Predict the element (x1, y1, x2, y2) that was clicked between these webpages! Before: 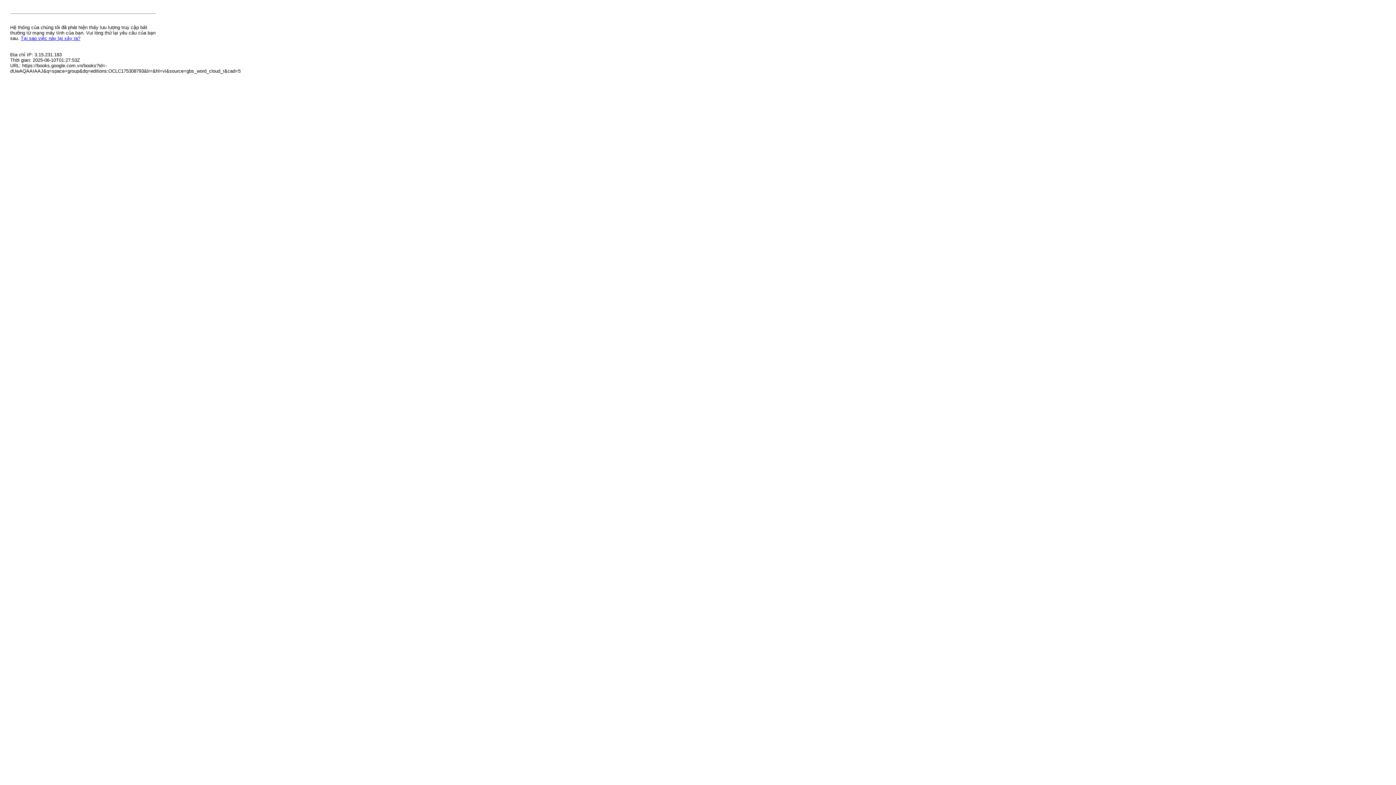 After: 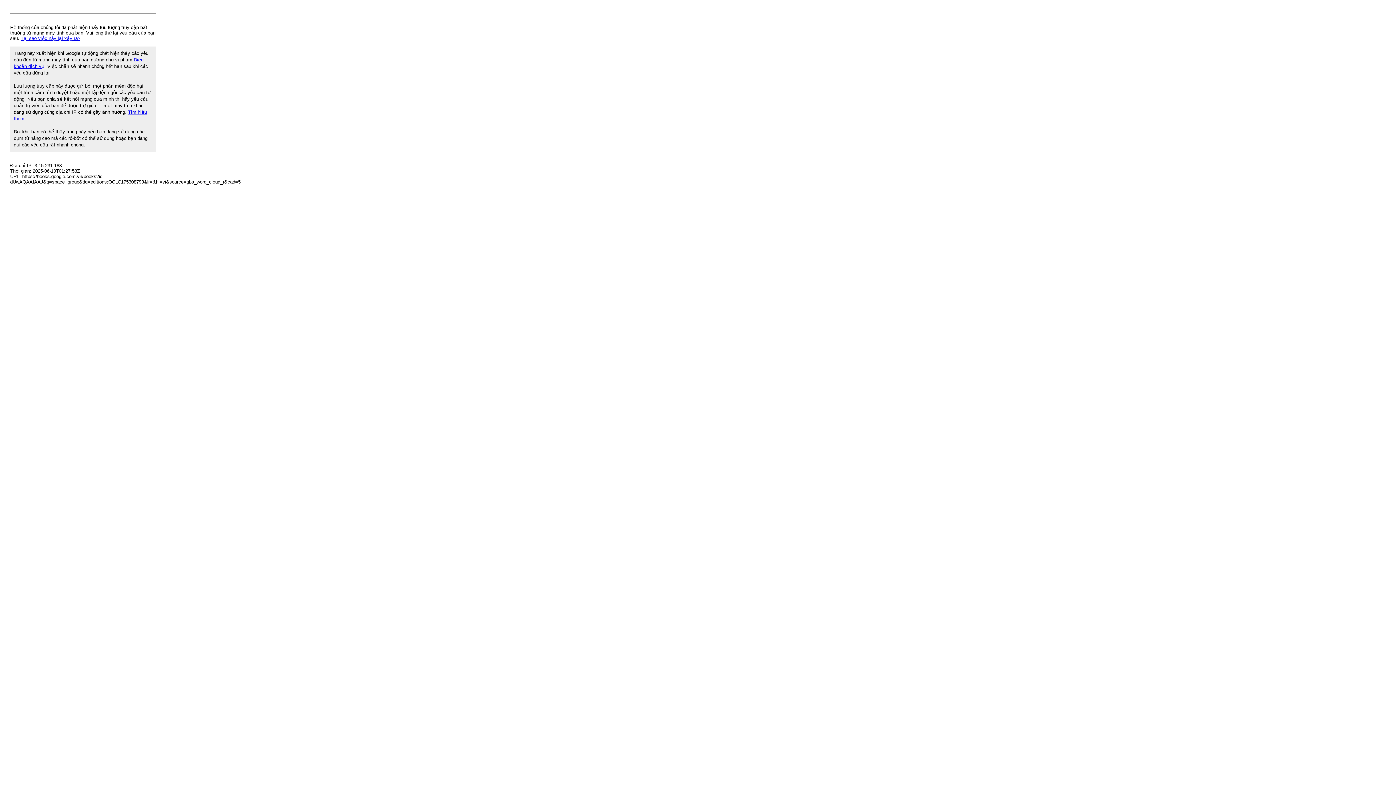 Action: bbox: (20, 35, 80, 41) label: Tại sao việc này lại xảy ra?